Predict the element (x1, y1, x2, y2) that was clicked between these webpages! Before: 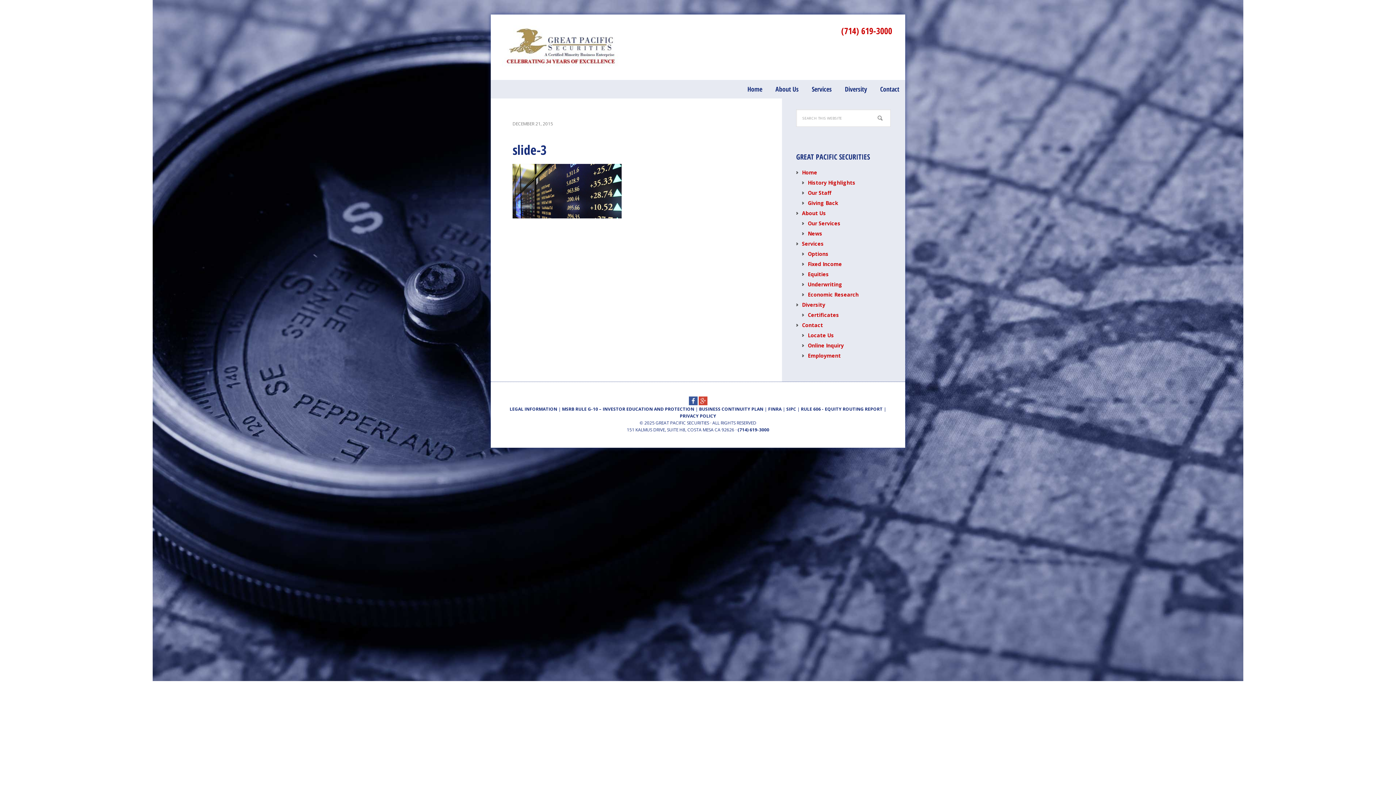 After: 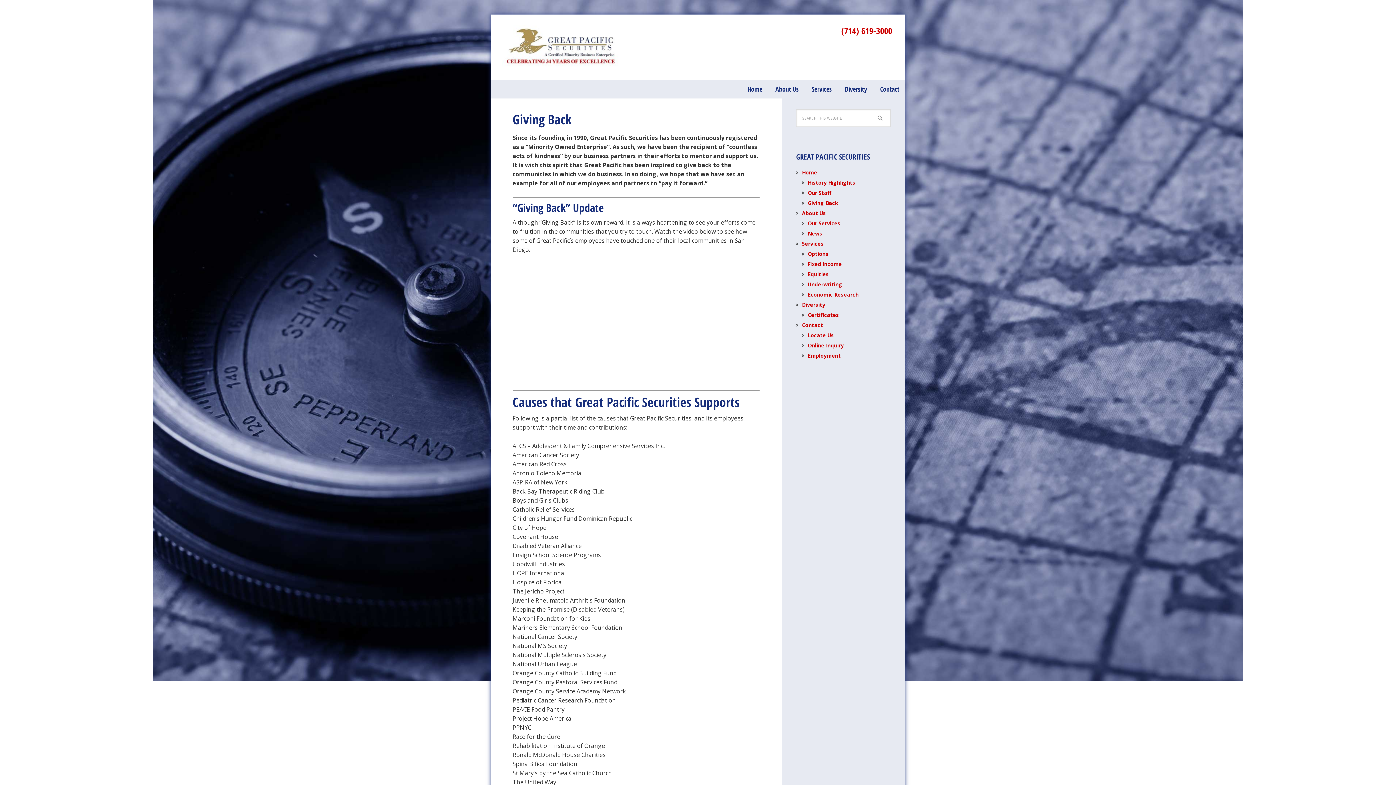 Action: label: Giving Back bbox: (808, 199, 838, 206)